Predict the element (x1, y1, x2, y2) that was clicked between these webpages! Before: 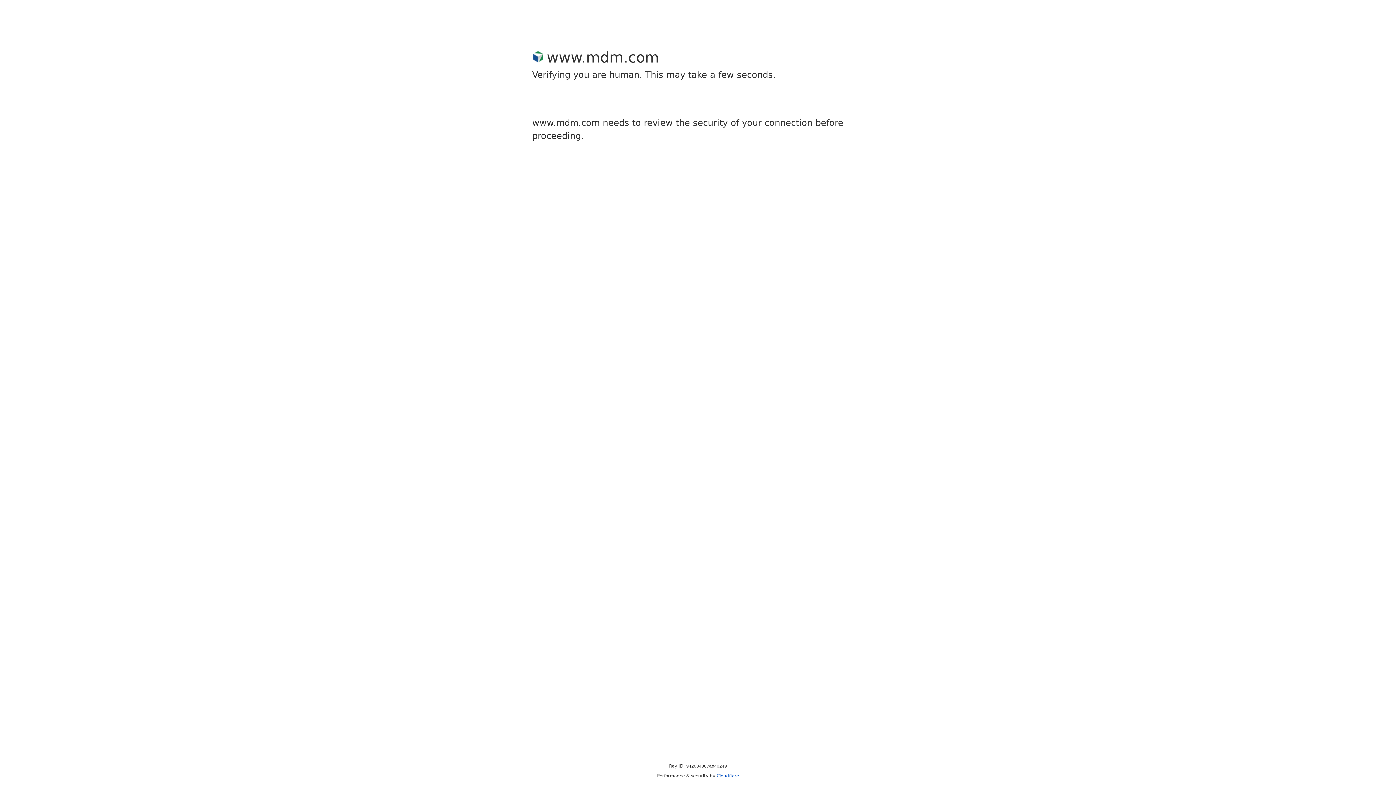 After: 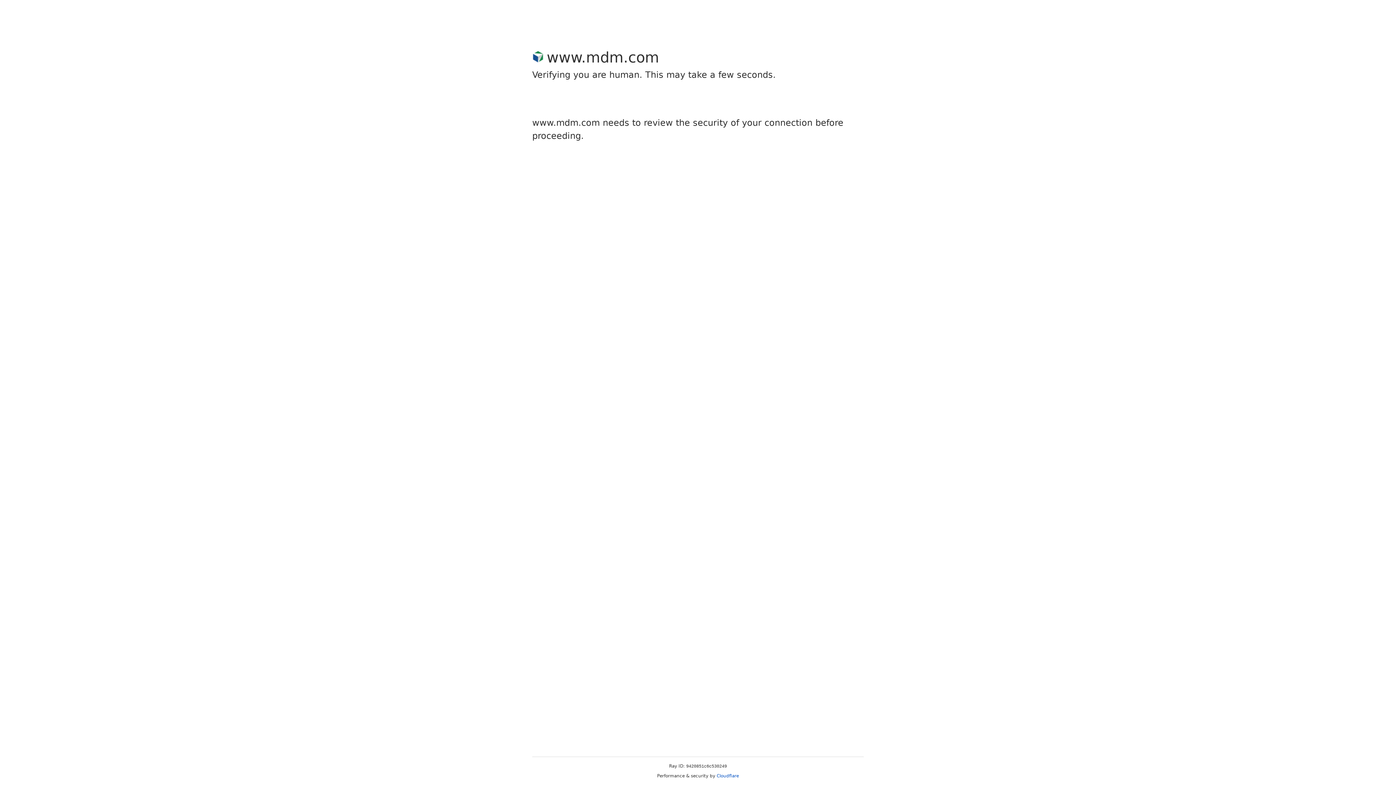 Action: bbox: (716, 773, 739, 778) label: Cloudflare